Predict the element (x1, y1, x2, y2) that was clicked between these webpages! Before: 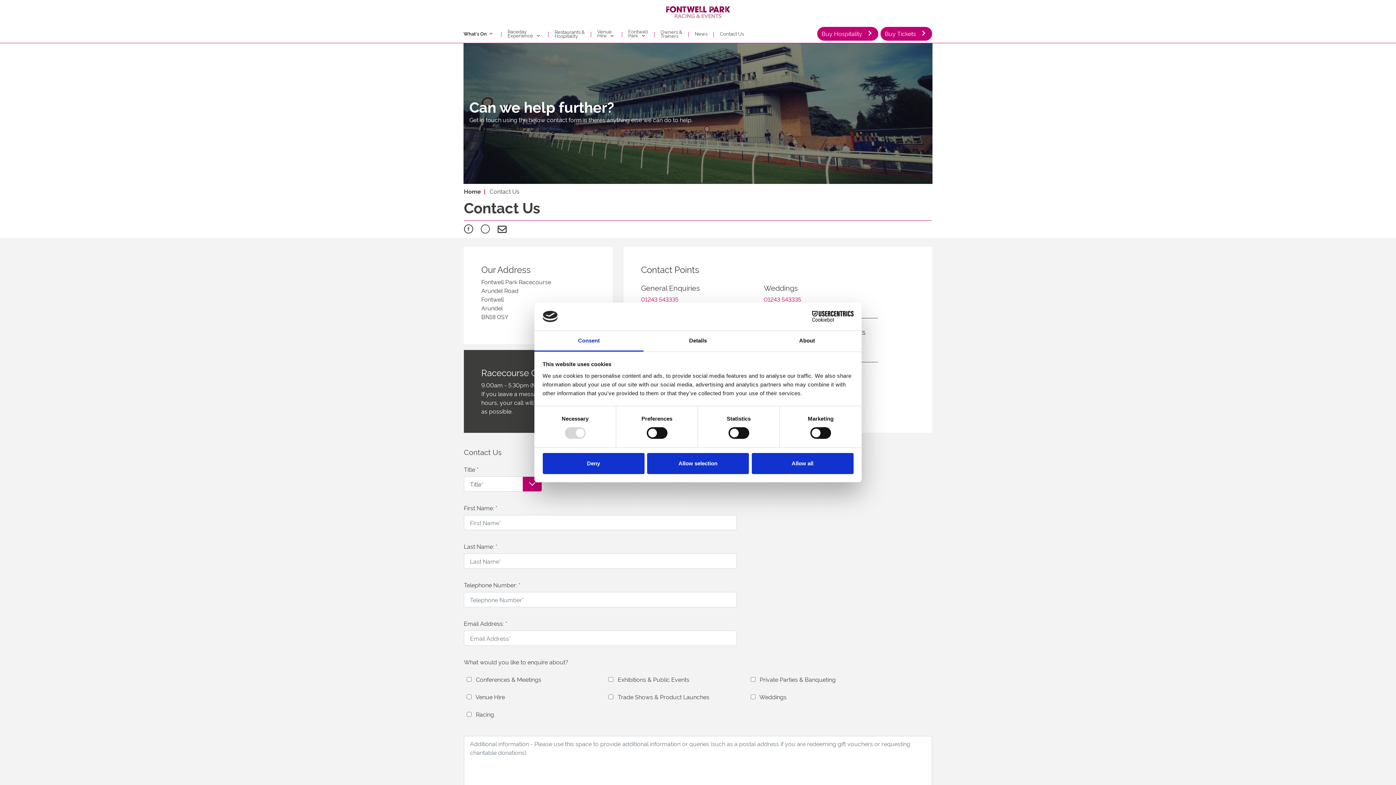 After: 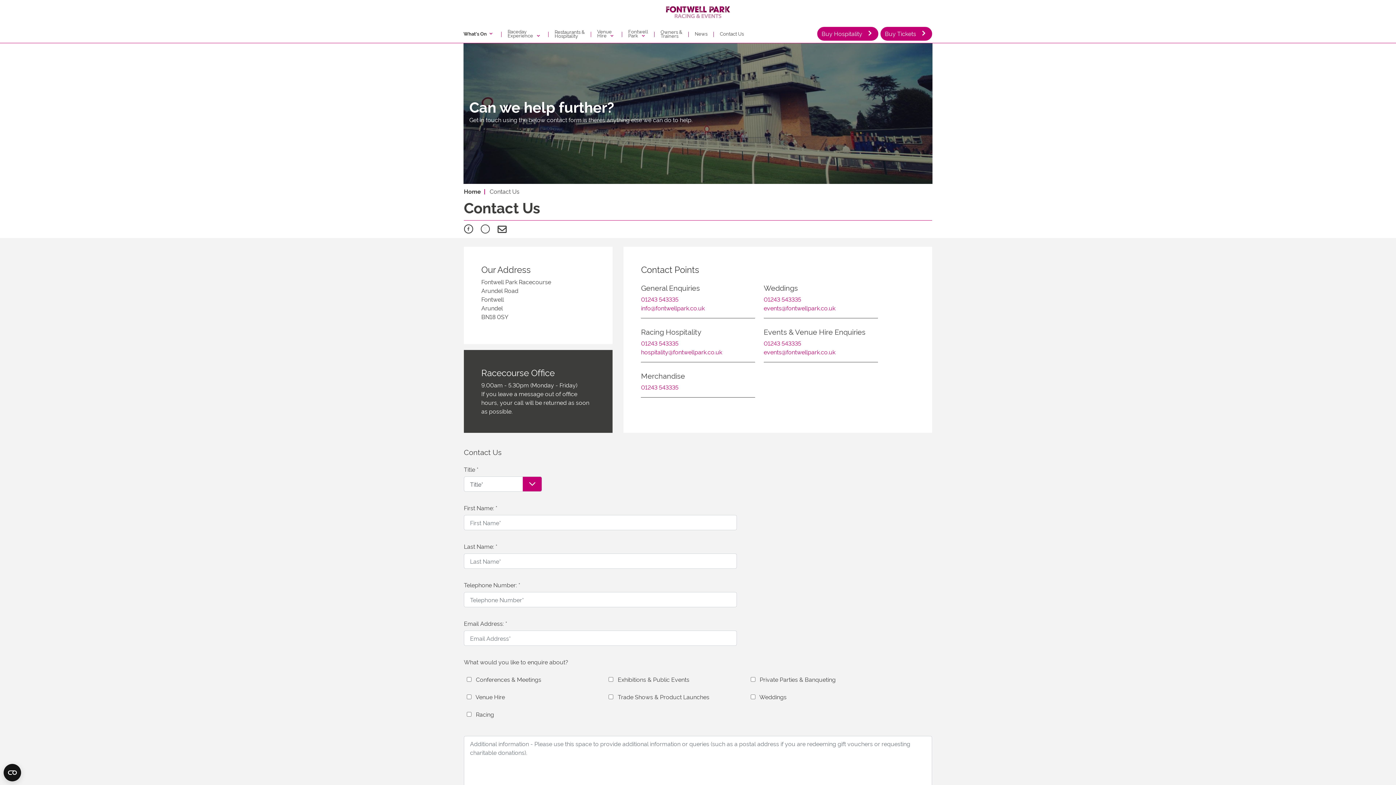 Action: bbox: (751, 453, 853, 474) label: Allow all